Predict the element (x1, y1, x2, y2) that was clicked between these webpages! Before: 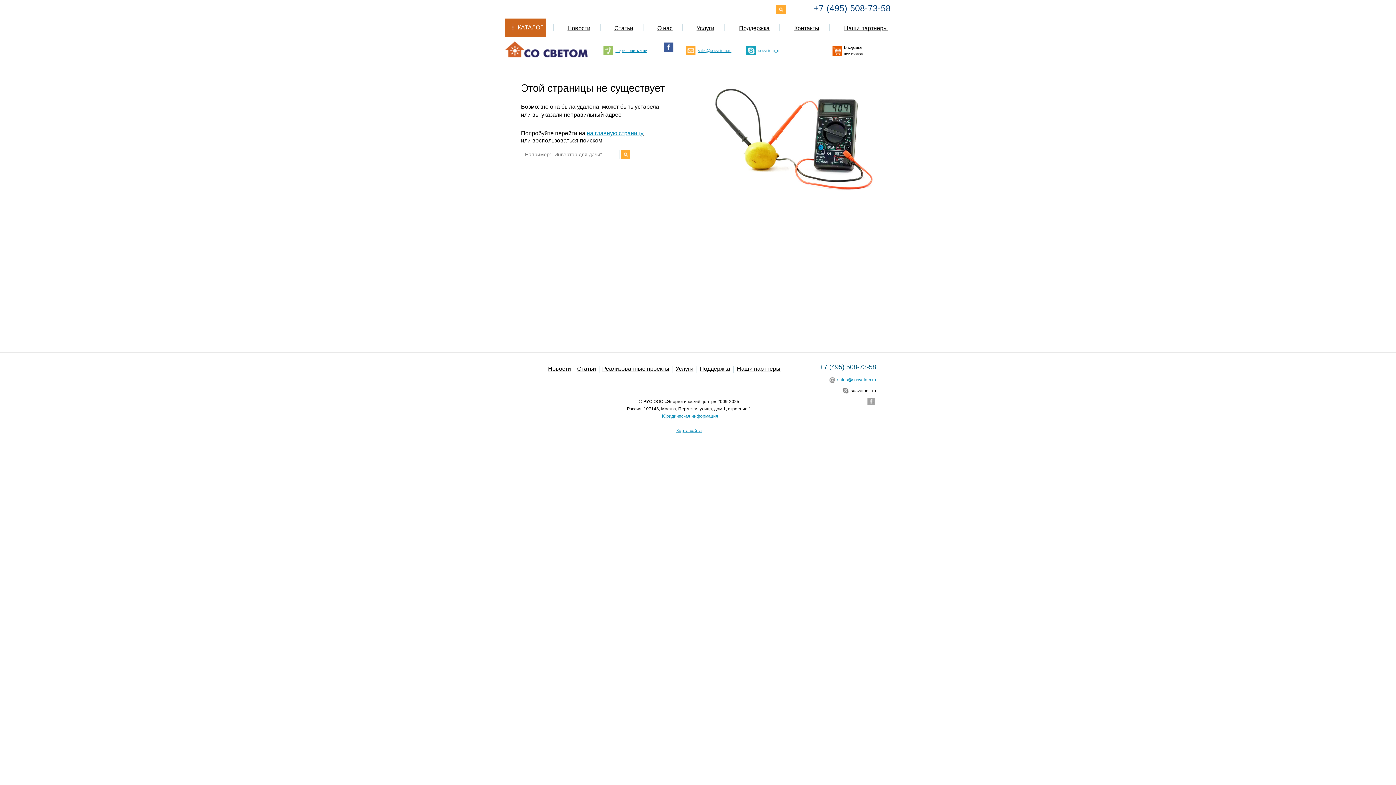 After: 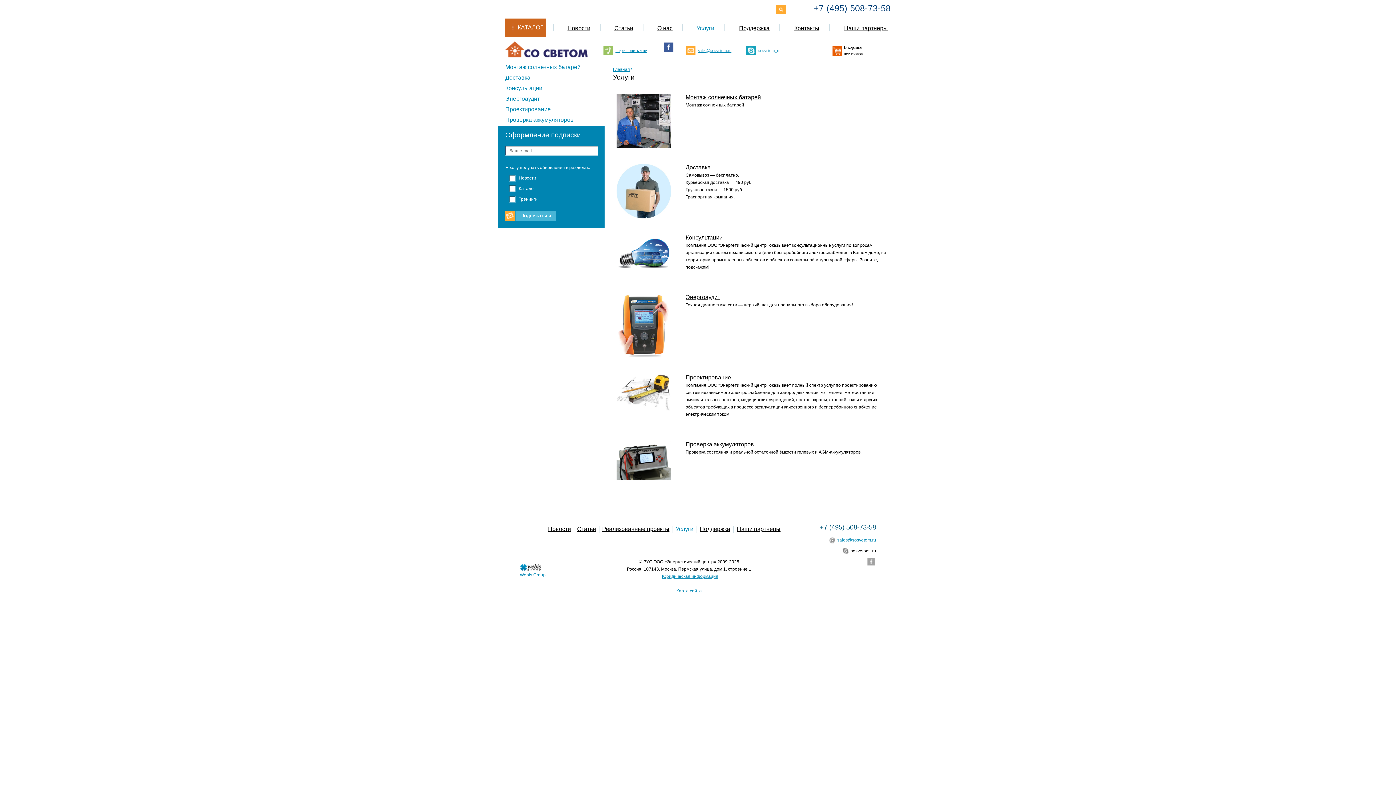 Action: bbox: (675, 365, 693, 372) label: Услуги